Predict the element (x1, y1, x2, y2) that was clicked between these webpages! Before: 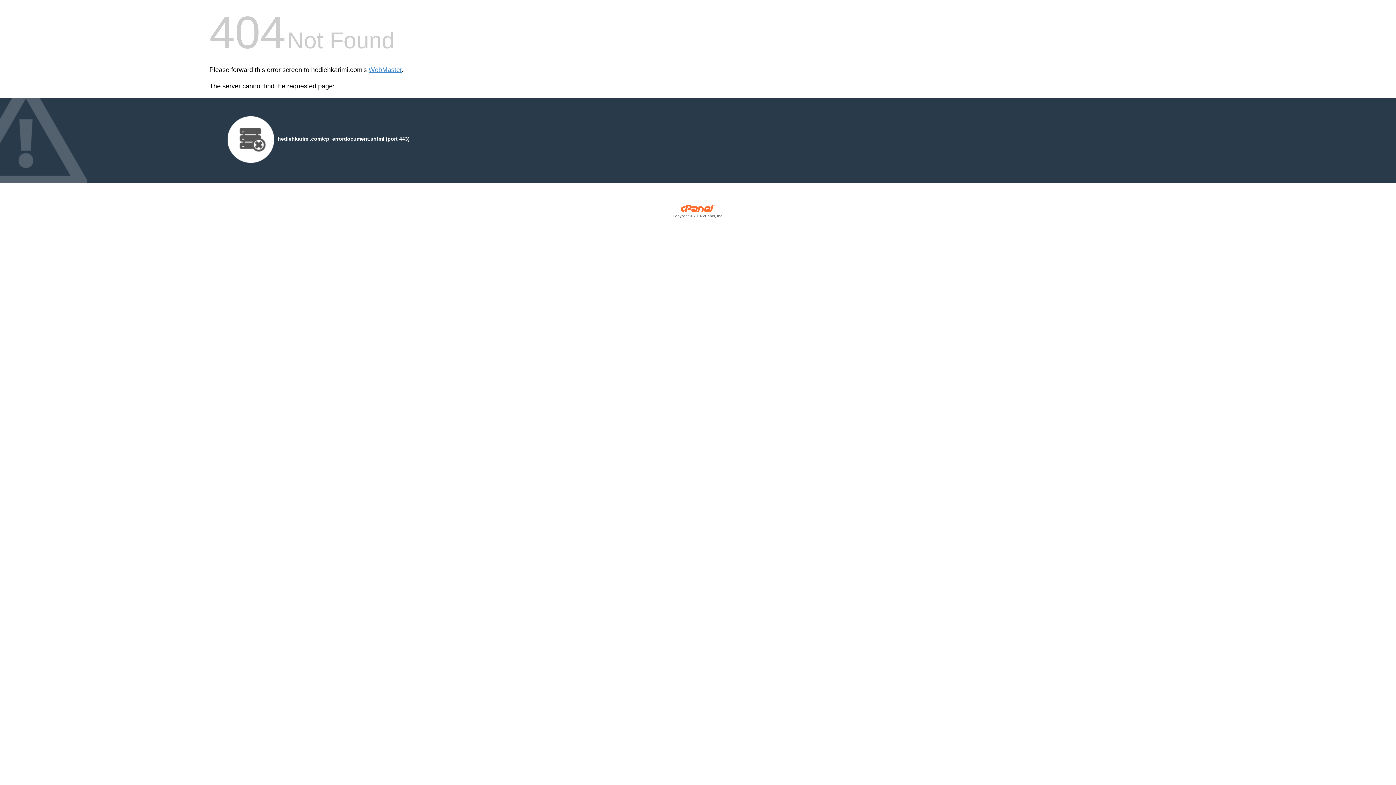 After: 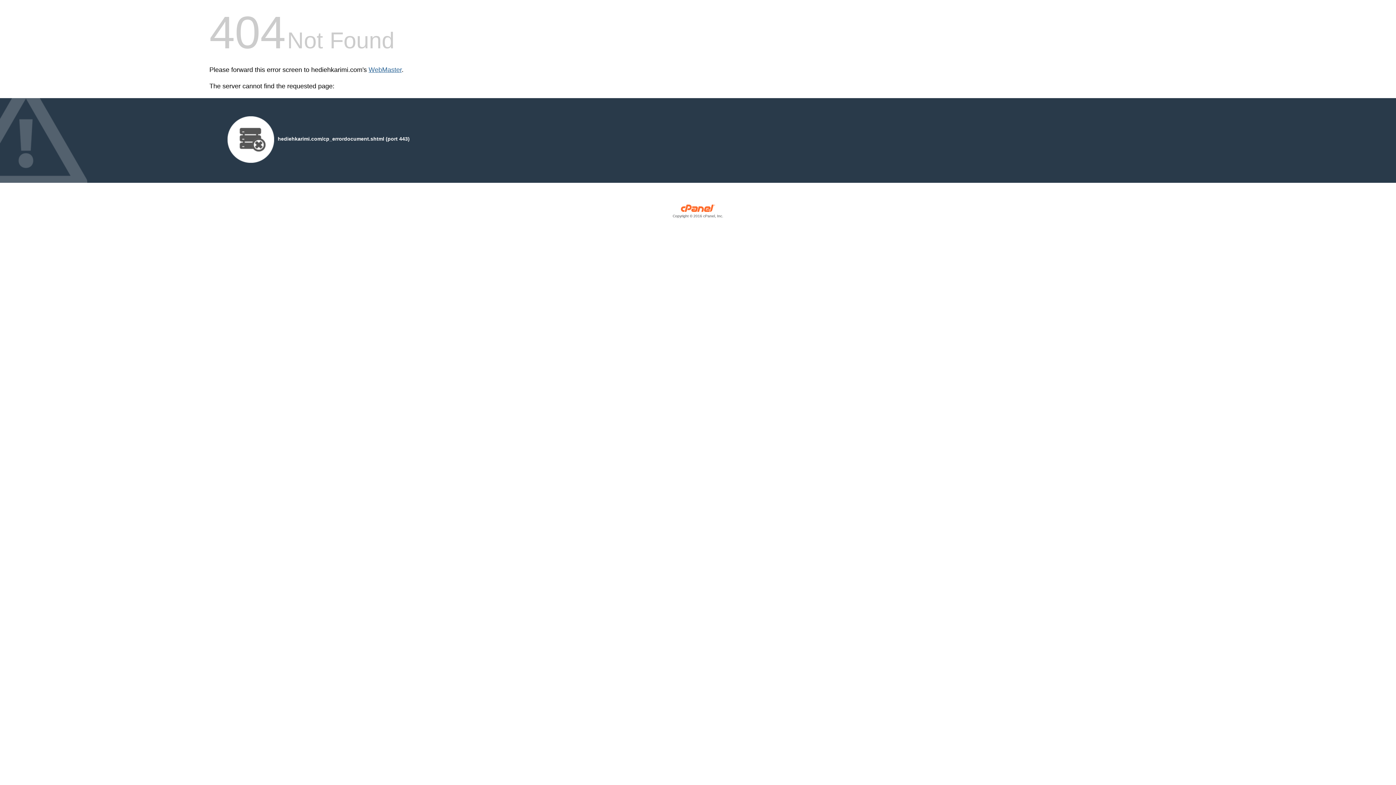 Action: label: WebMaster bbox: (368, 66, 401, 73)